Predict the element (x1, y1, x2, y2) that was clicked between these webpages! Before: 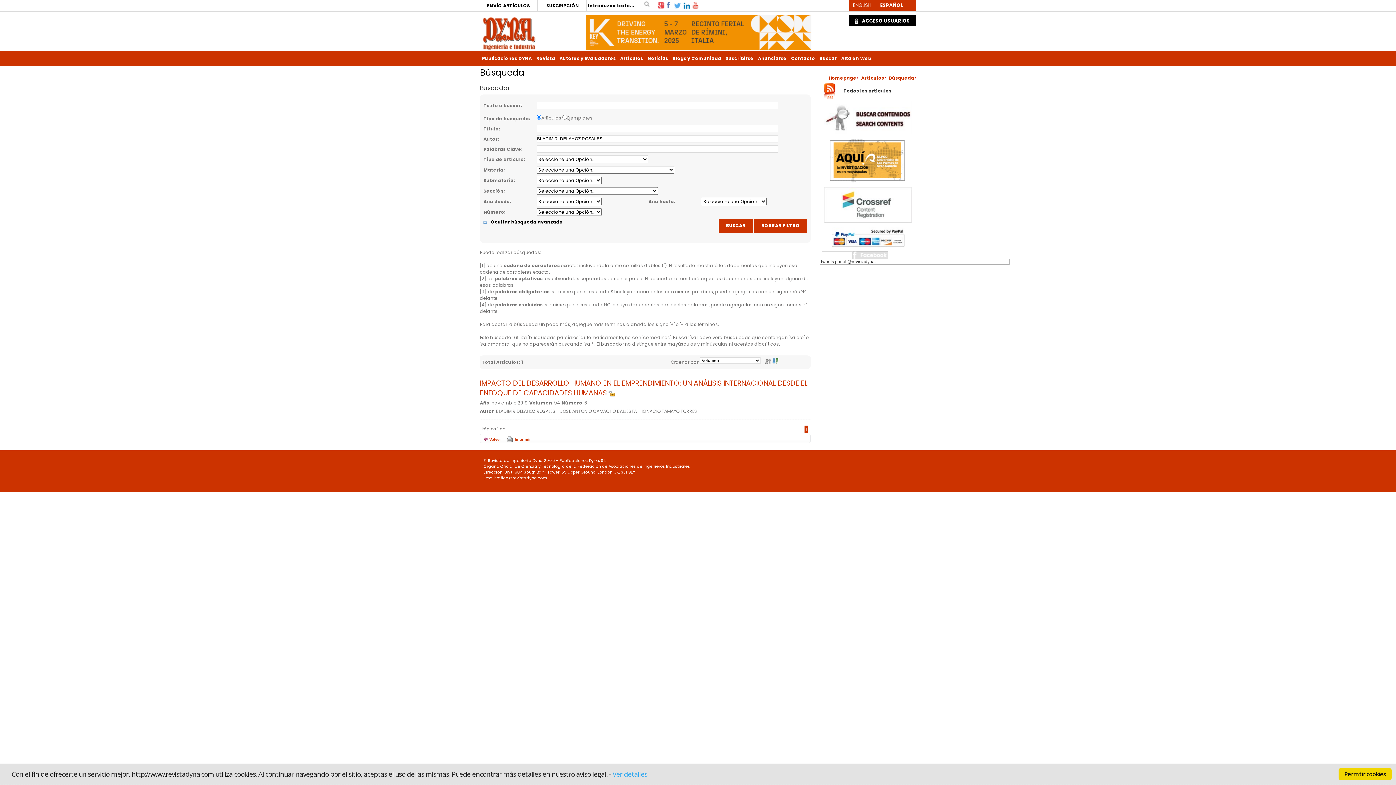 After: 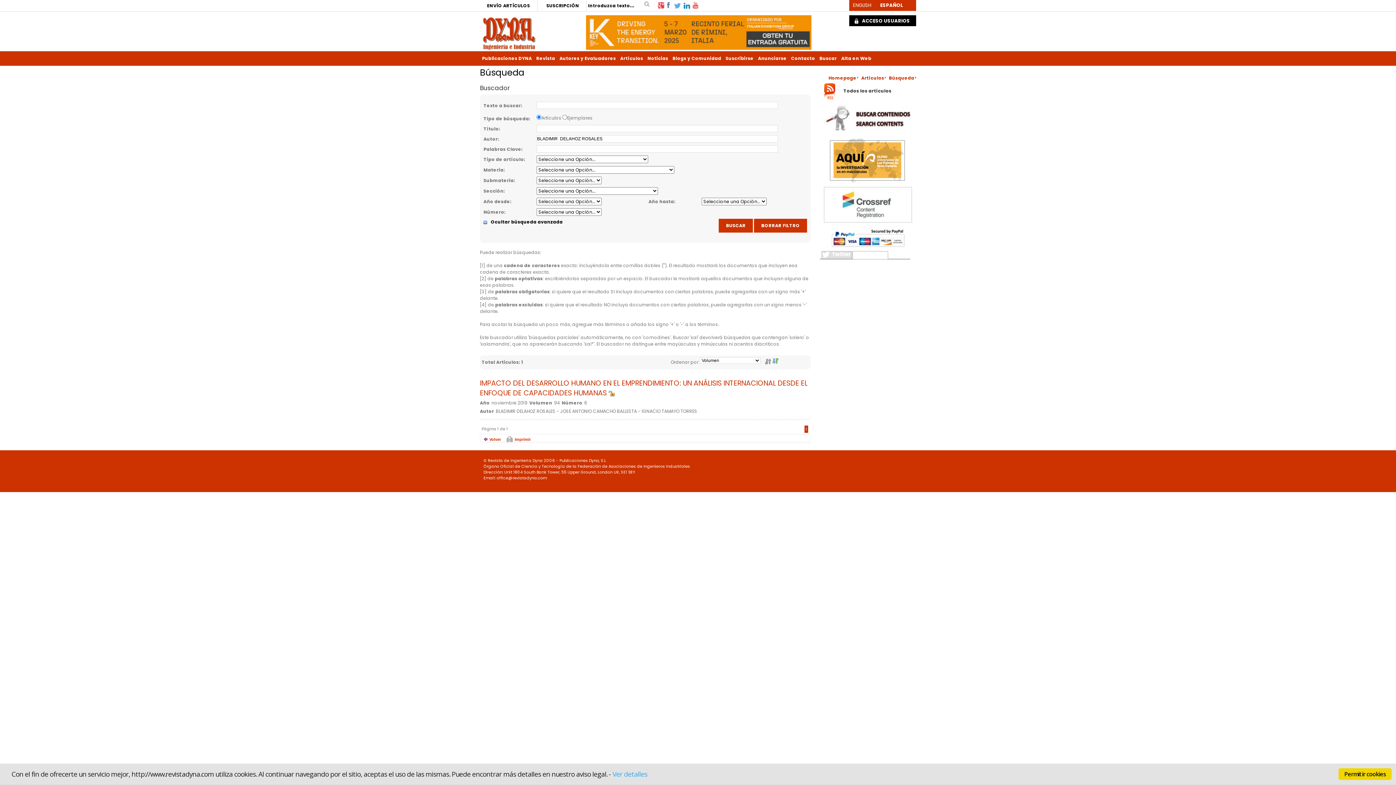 Action: bbox: (853, 251, 888, 258)